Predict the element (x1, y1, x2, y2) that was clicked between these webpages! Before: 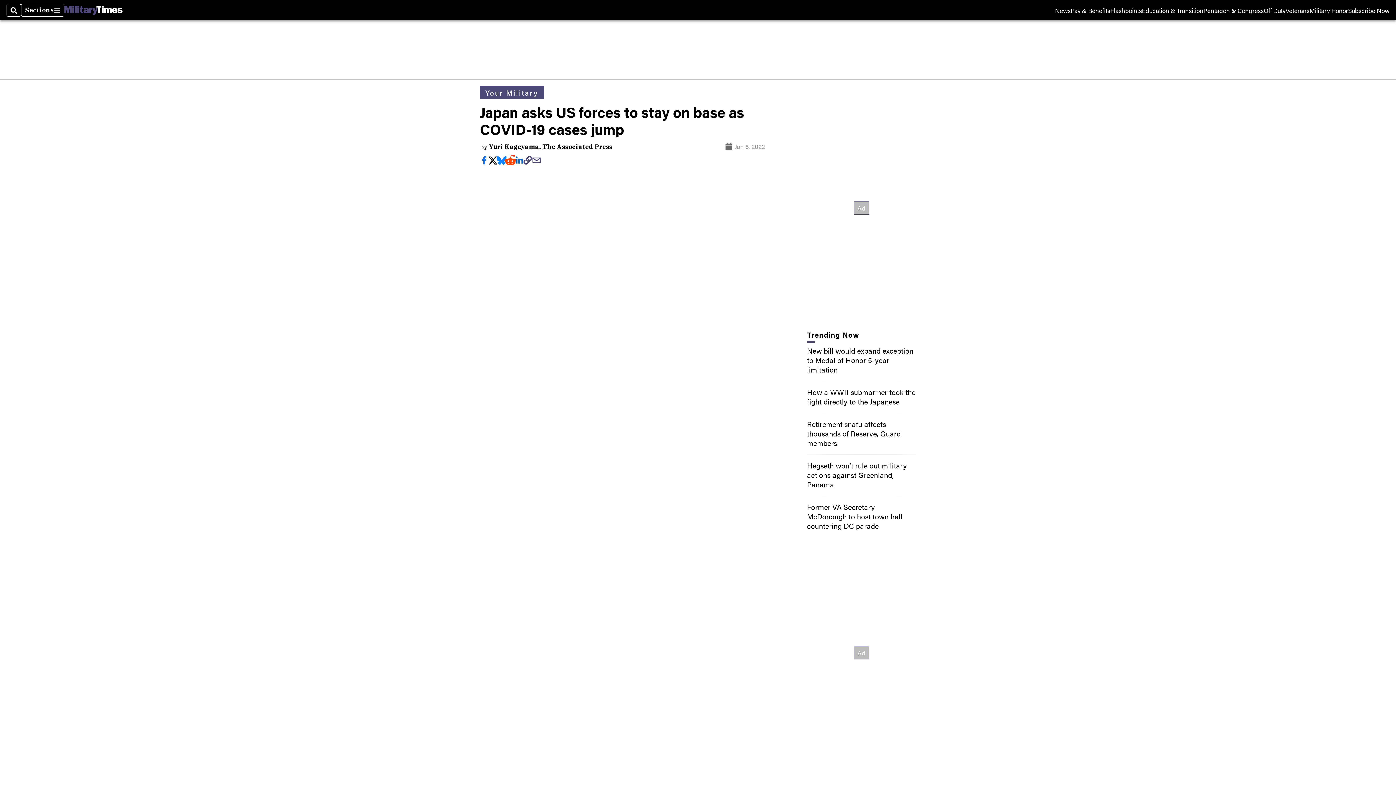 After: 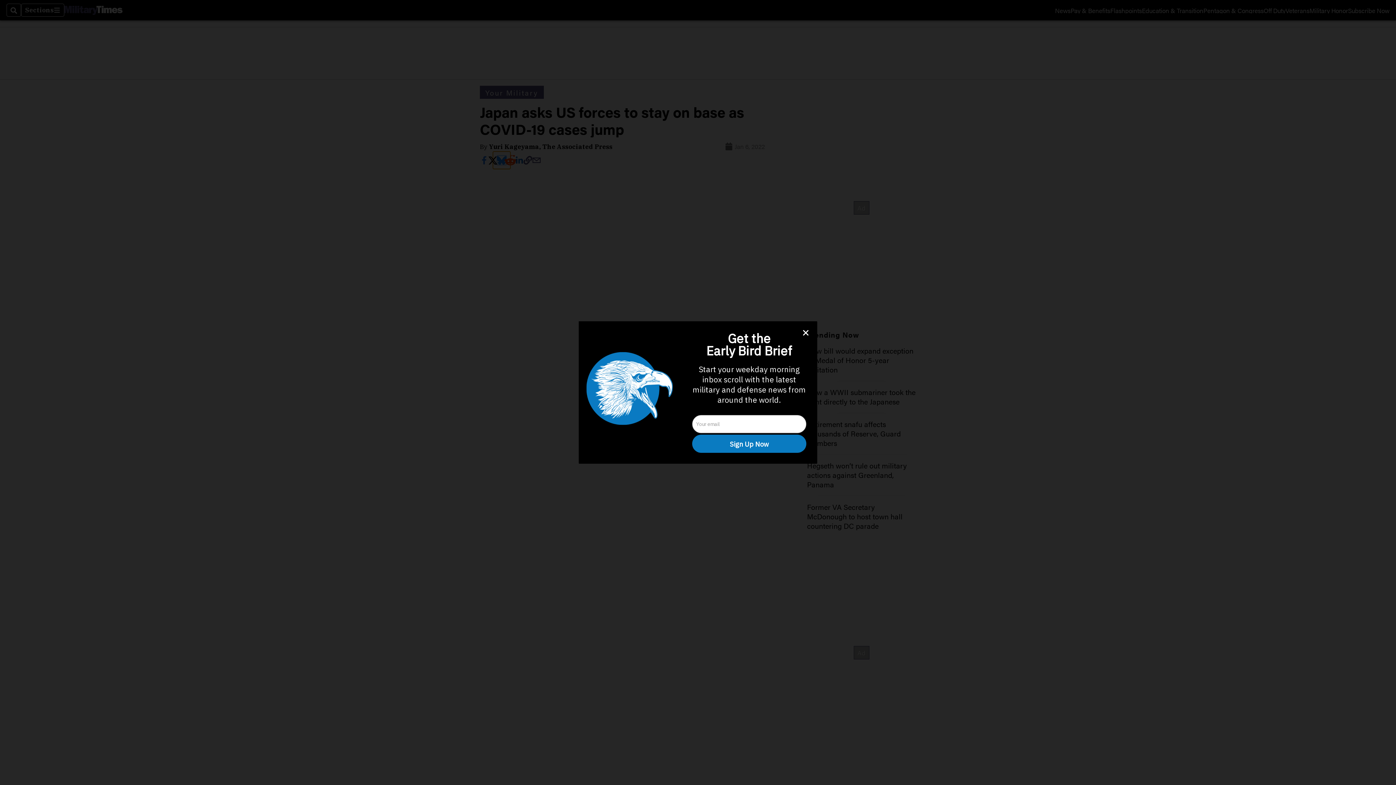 Action: bbox: (497, 156, 506, 164)